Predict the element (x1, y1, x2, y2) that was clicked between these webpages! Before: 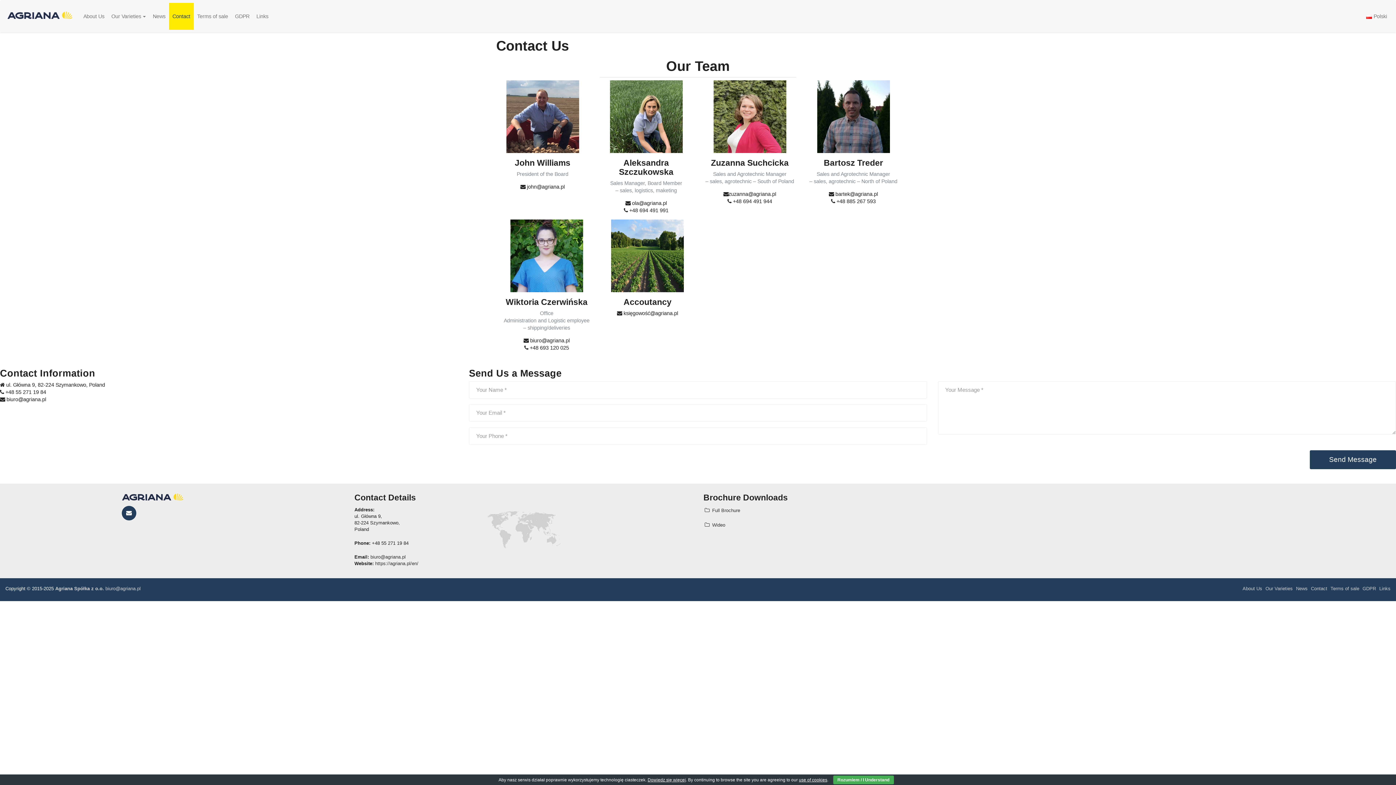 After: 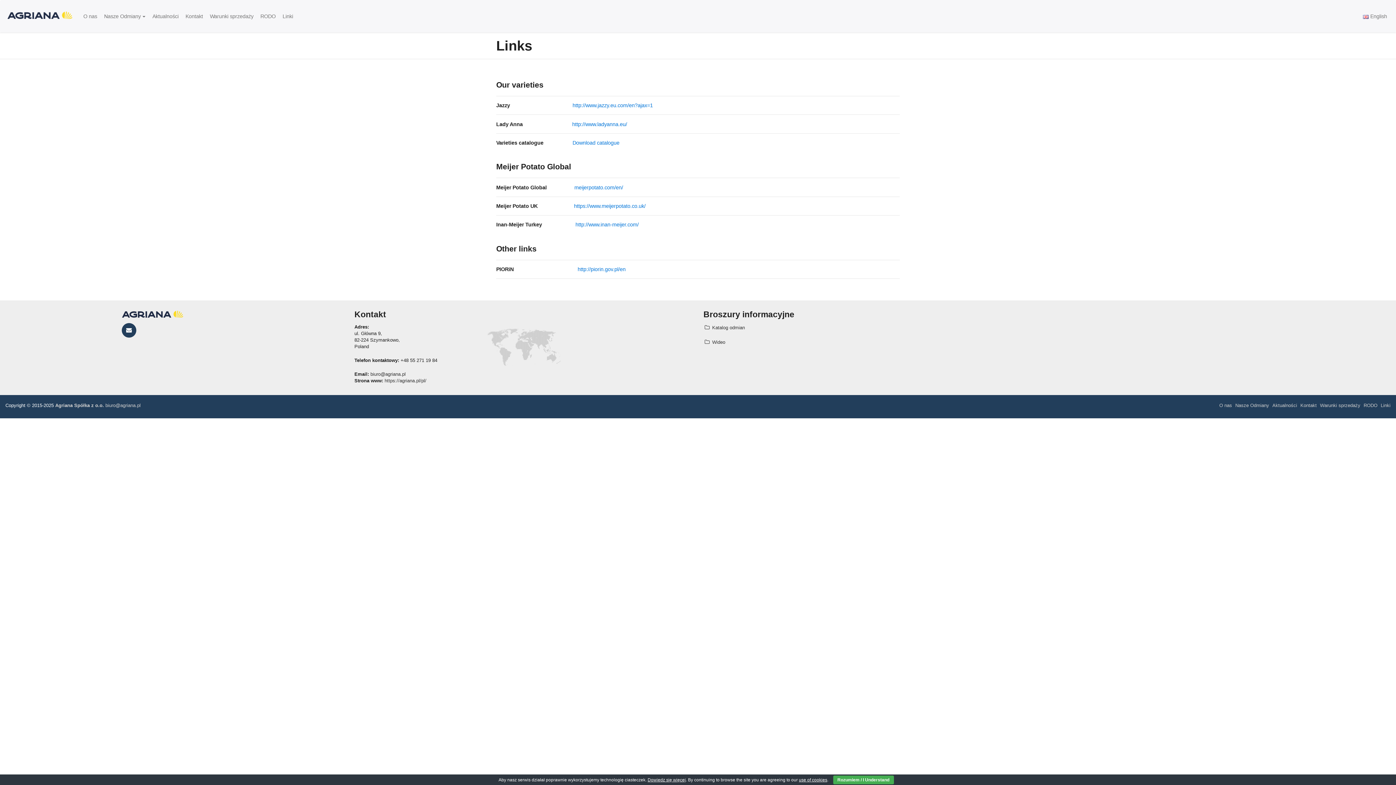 Action: label: Links bbox: (1379, 586, 1390, 591)